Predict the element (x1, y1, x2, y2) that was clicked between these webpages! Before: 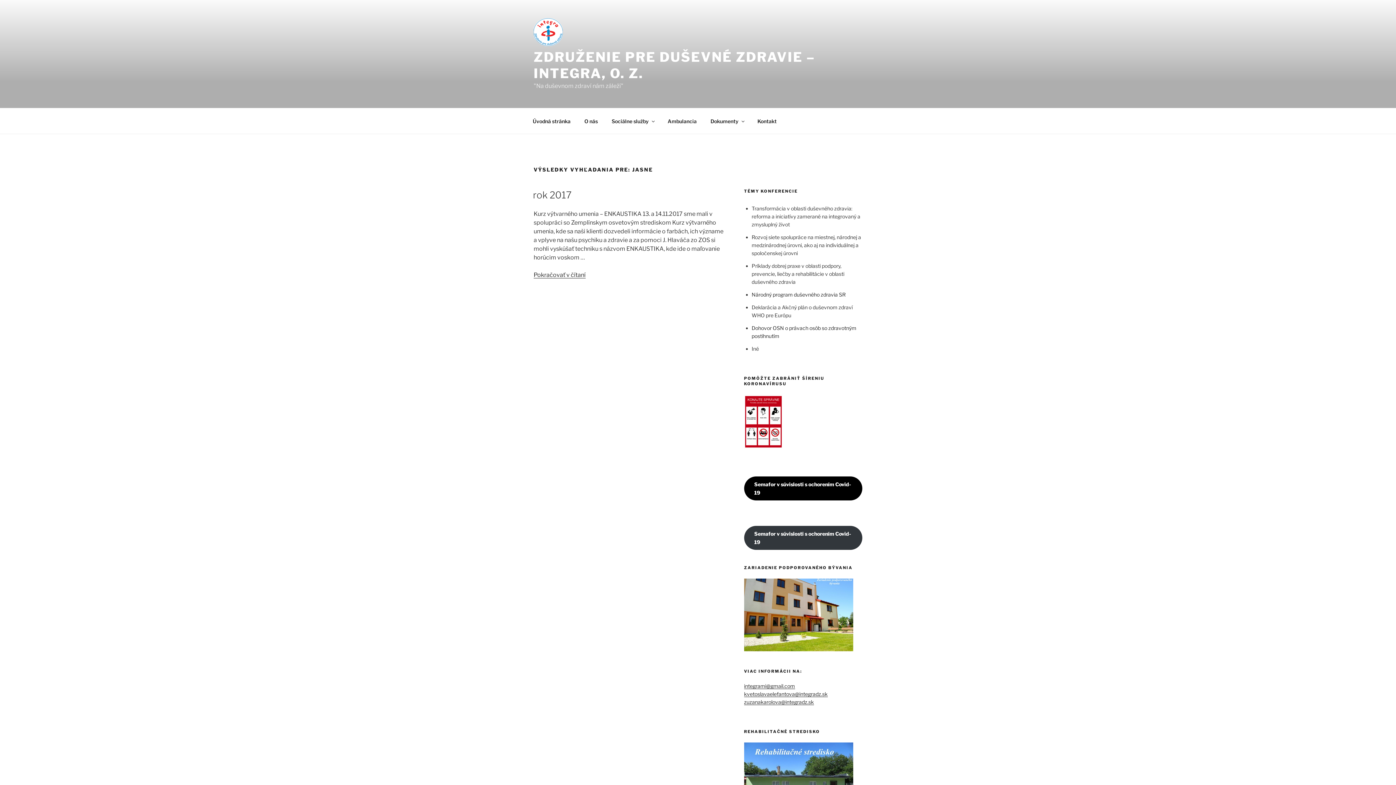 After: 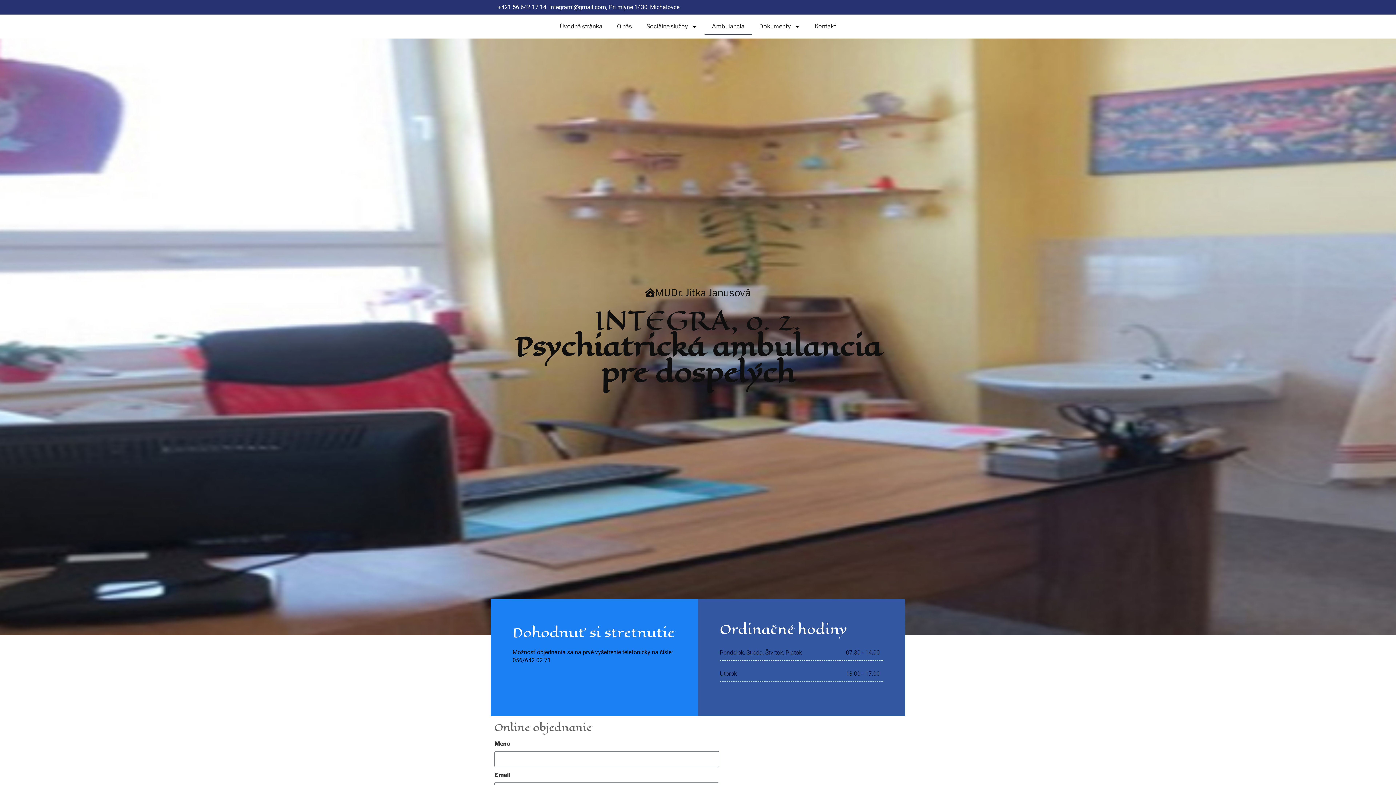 Action: label: Ambulancia bbox: (661, 112, 703, 130)